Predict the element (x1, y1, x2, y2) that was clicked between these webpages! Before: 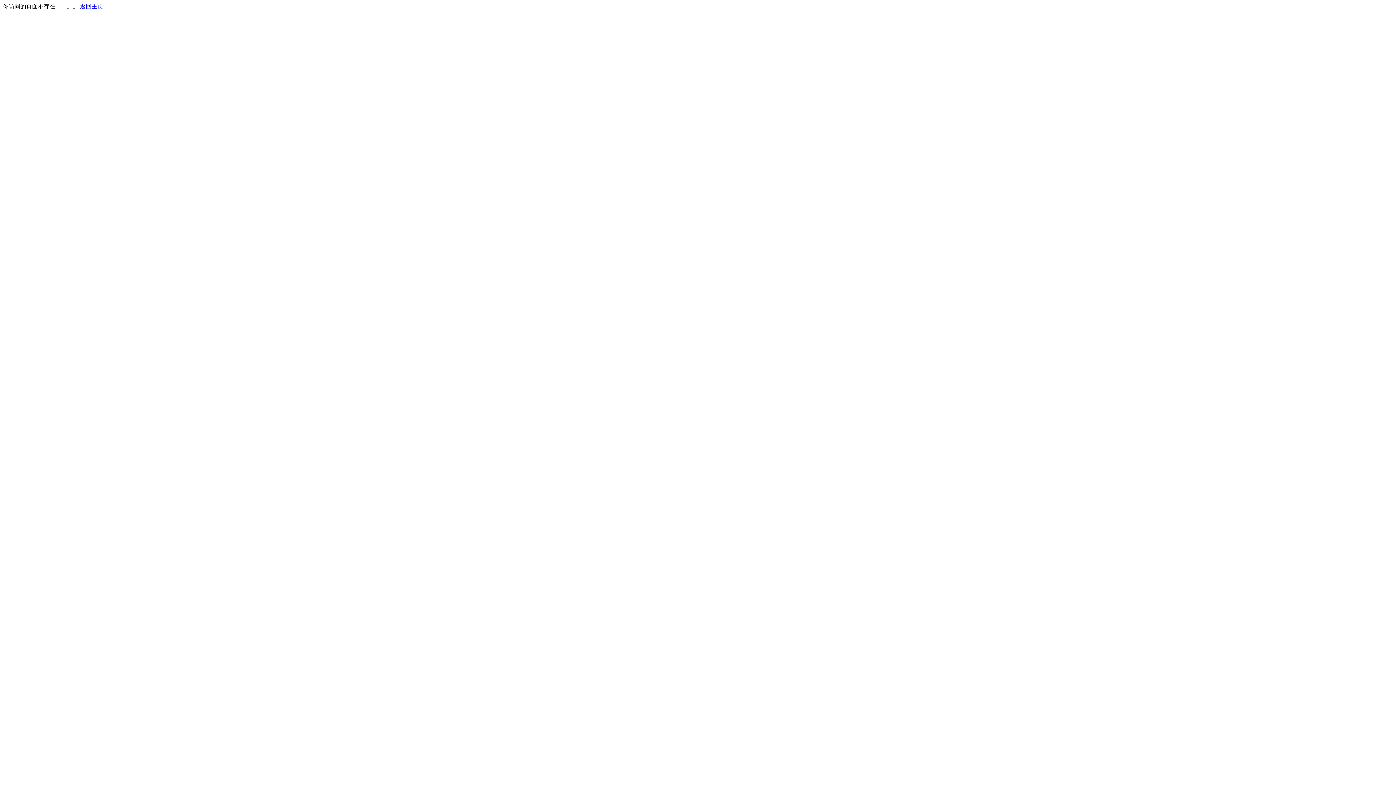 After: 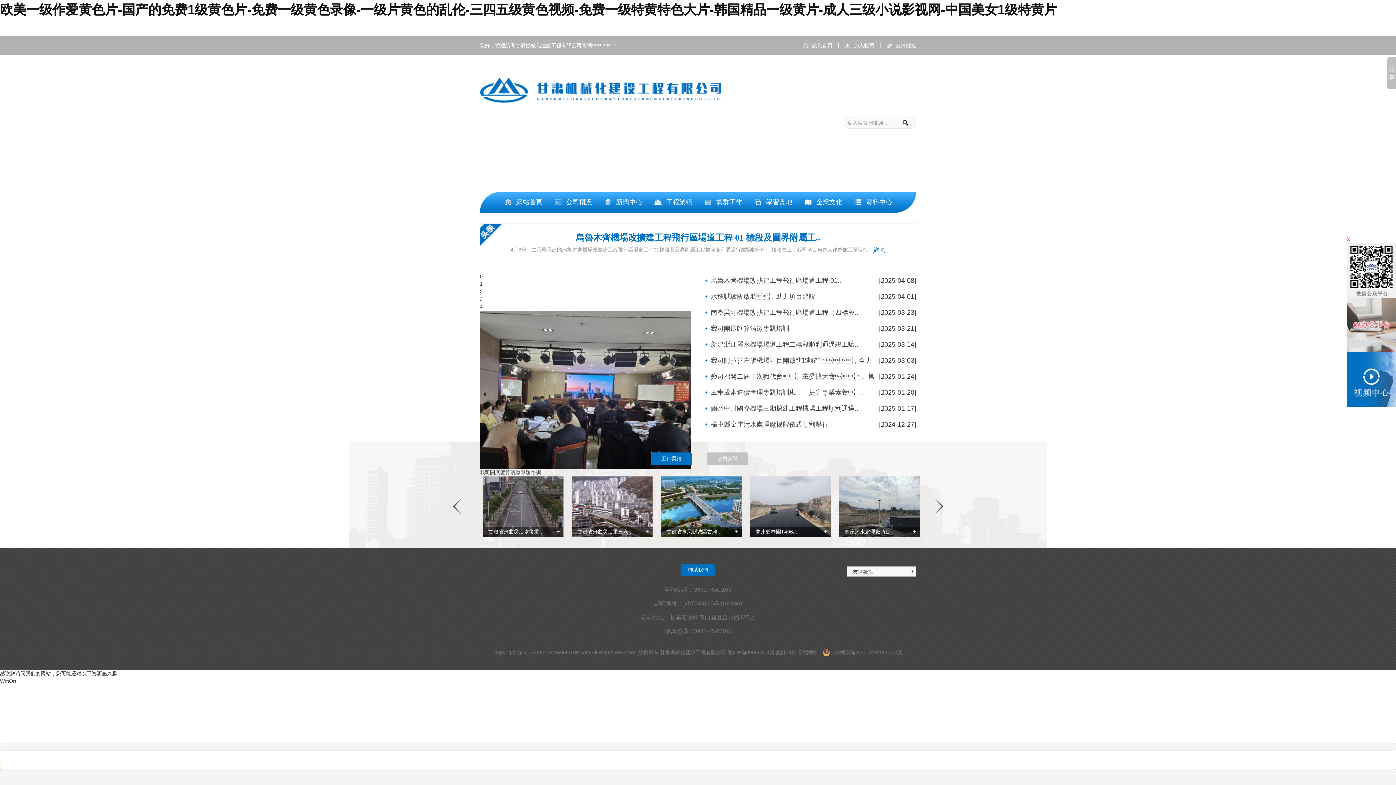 Action: label: 返回主页 bbox: (80, 3, 103, 9)